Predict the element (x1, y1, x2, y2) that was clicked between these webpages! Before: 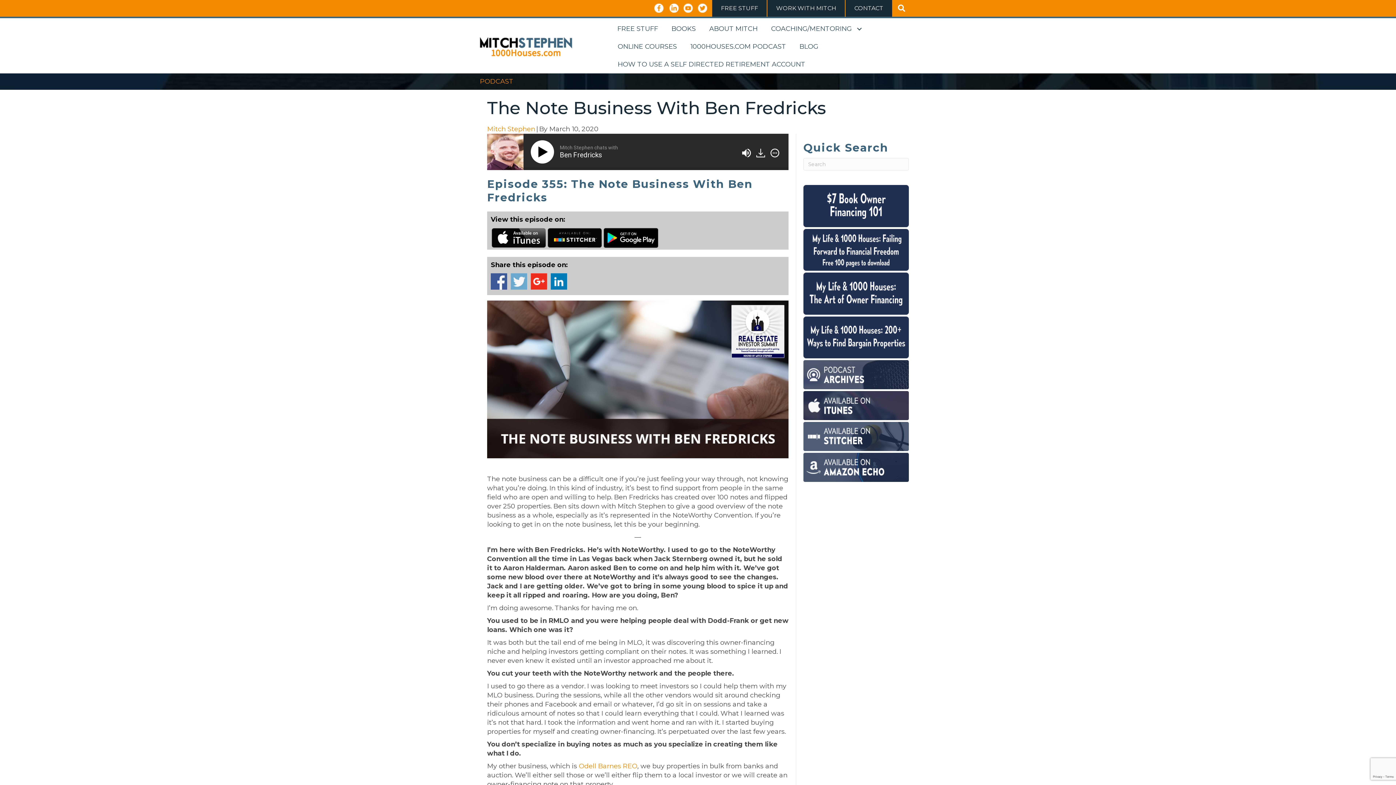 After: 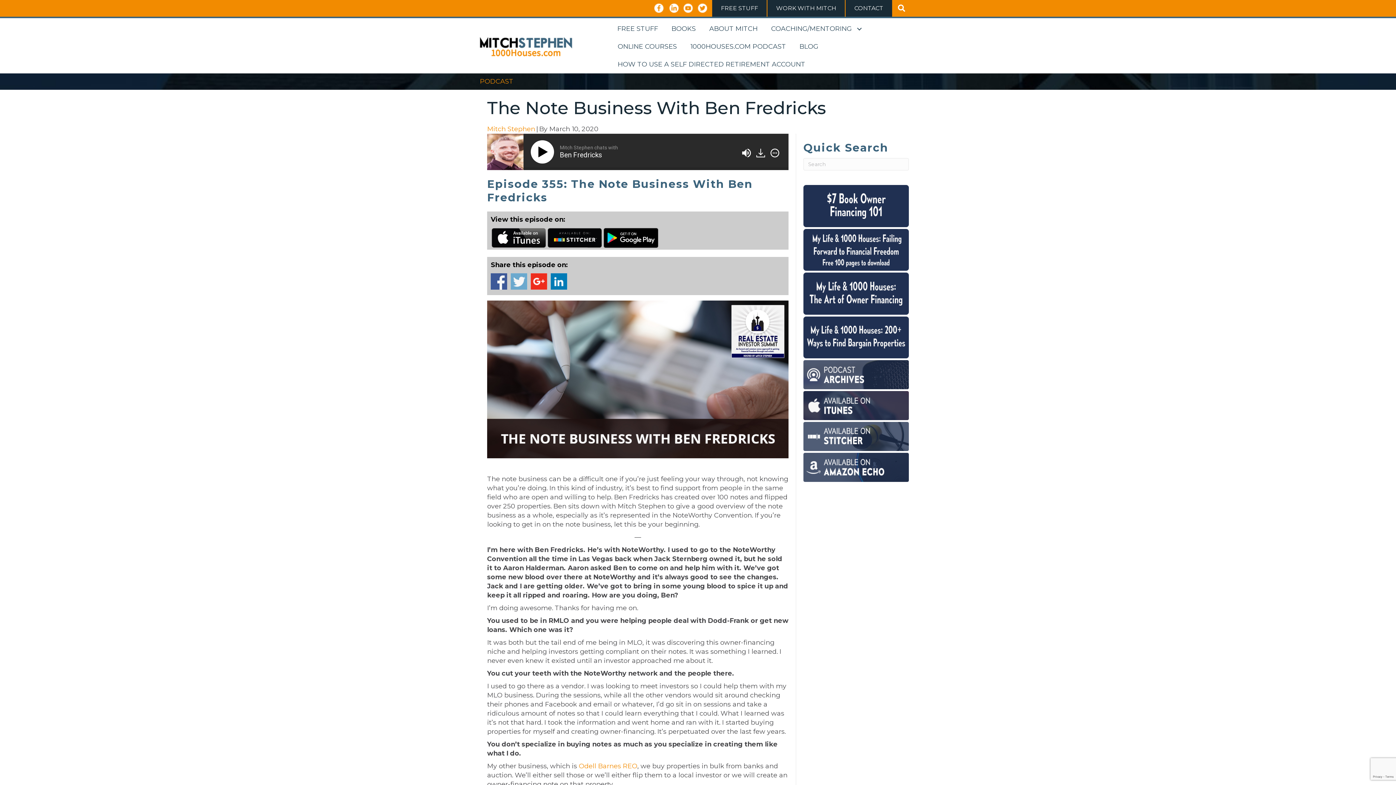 Action: bbox: (803, 333, 909, 341)